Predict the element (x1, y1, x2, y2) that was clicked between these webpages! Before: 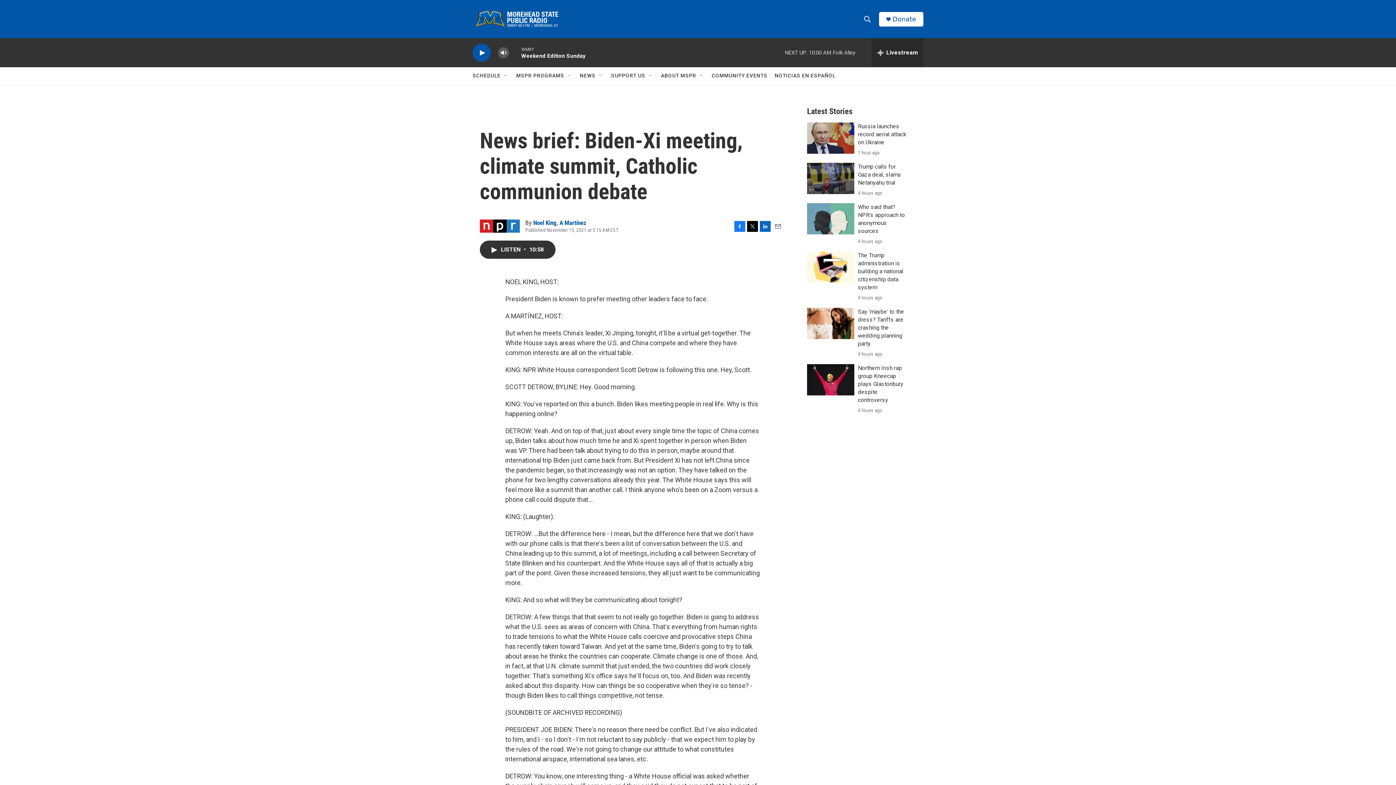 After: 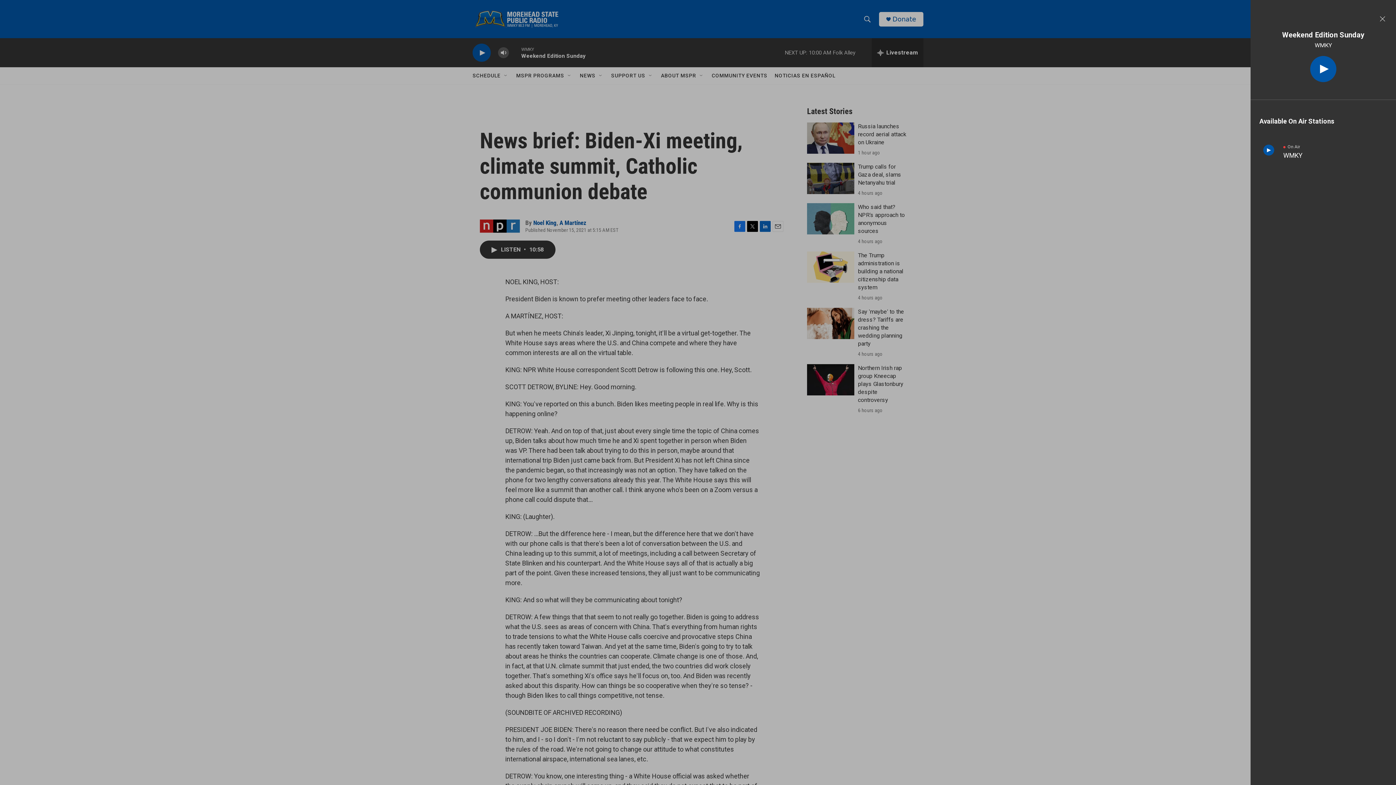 Action: label: all streams bbox: (872, 38, 923, 67)